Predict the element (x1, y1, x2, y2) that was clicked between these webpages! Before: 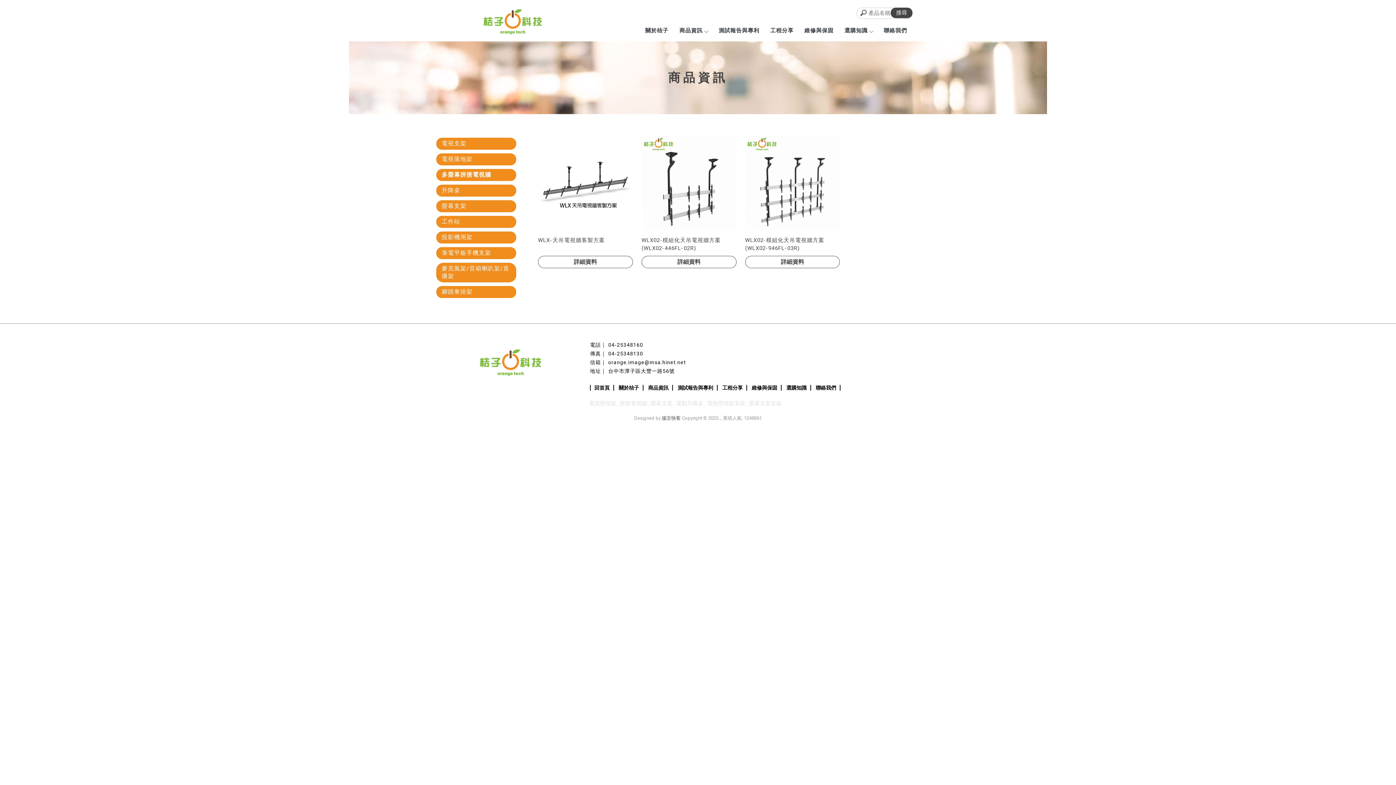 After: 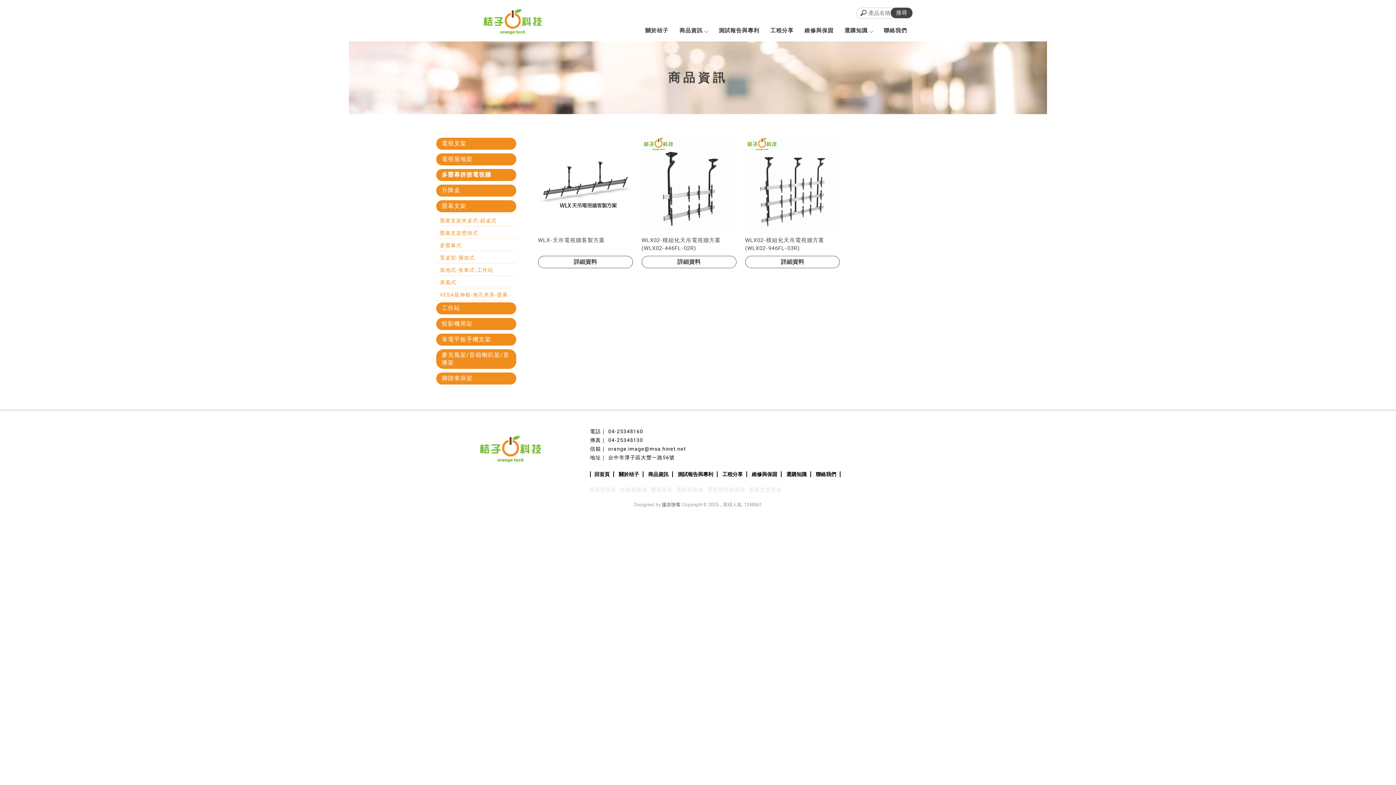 Action: label: 螢幕支架 bbox: (436, 200, 516, 212)